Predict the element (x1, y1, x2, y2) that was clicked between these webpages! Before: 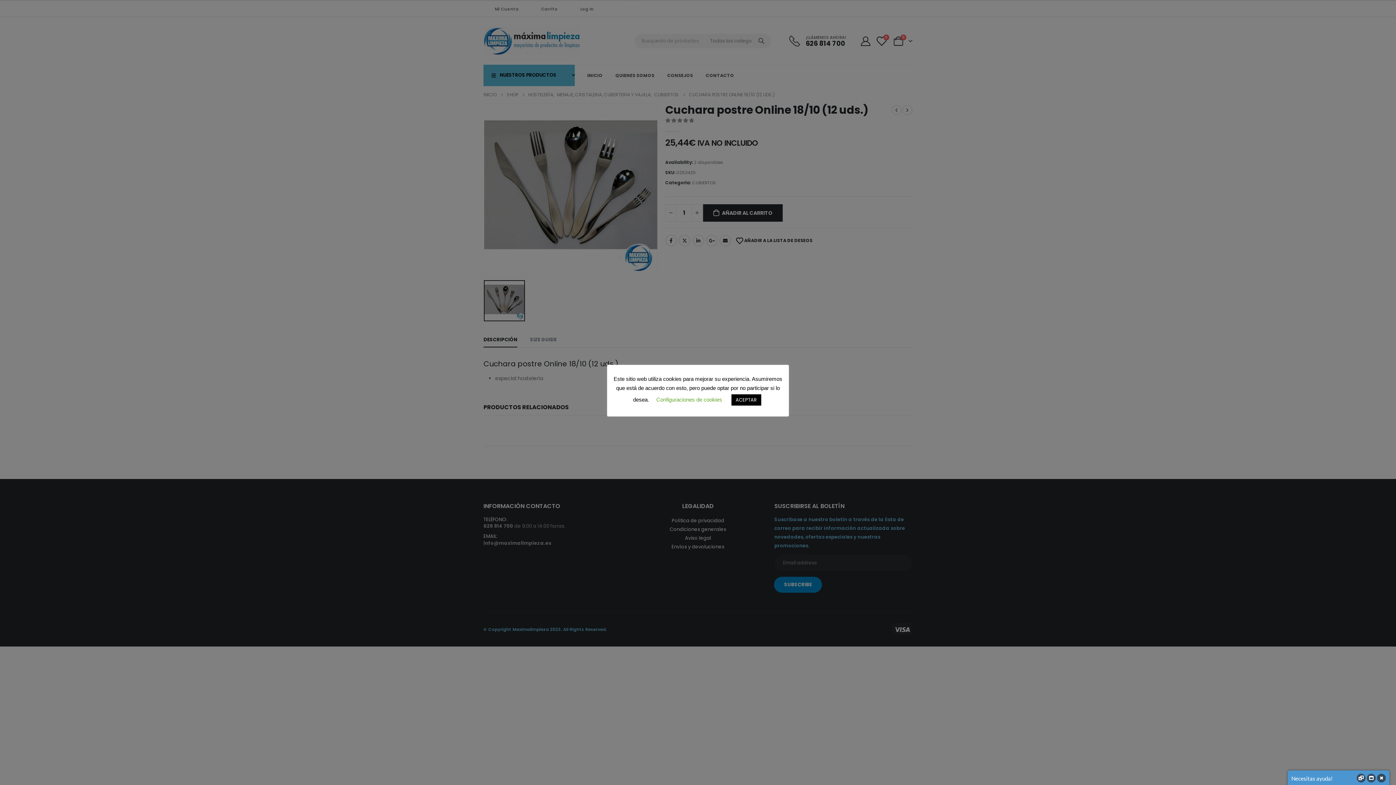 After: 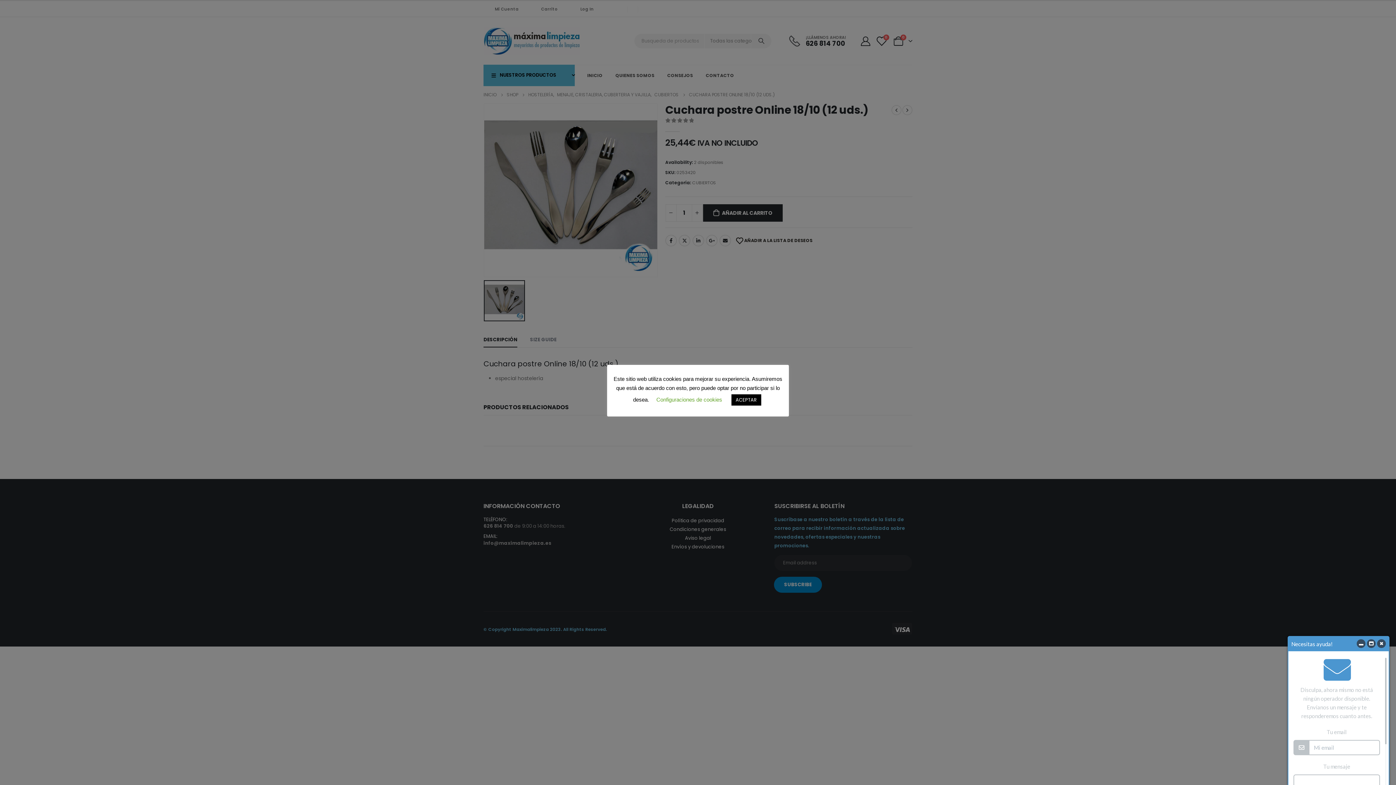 Action: bbox: (1357, 774, 1365, 782)